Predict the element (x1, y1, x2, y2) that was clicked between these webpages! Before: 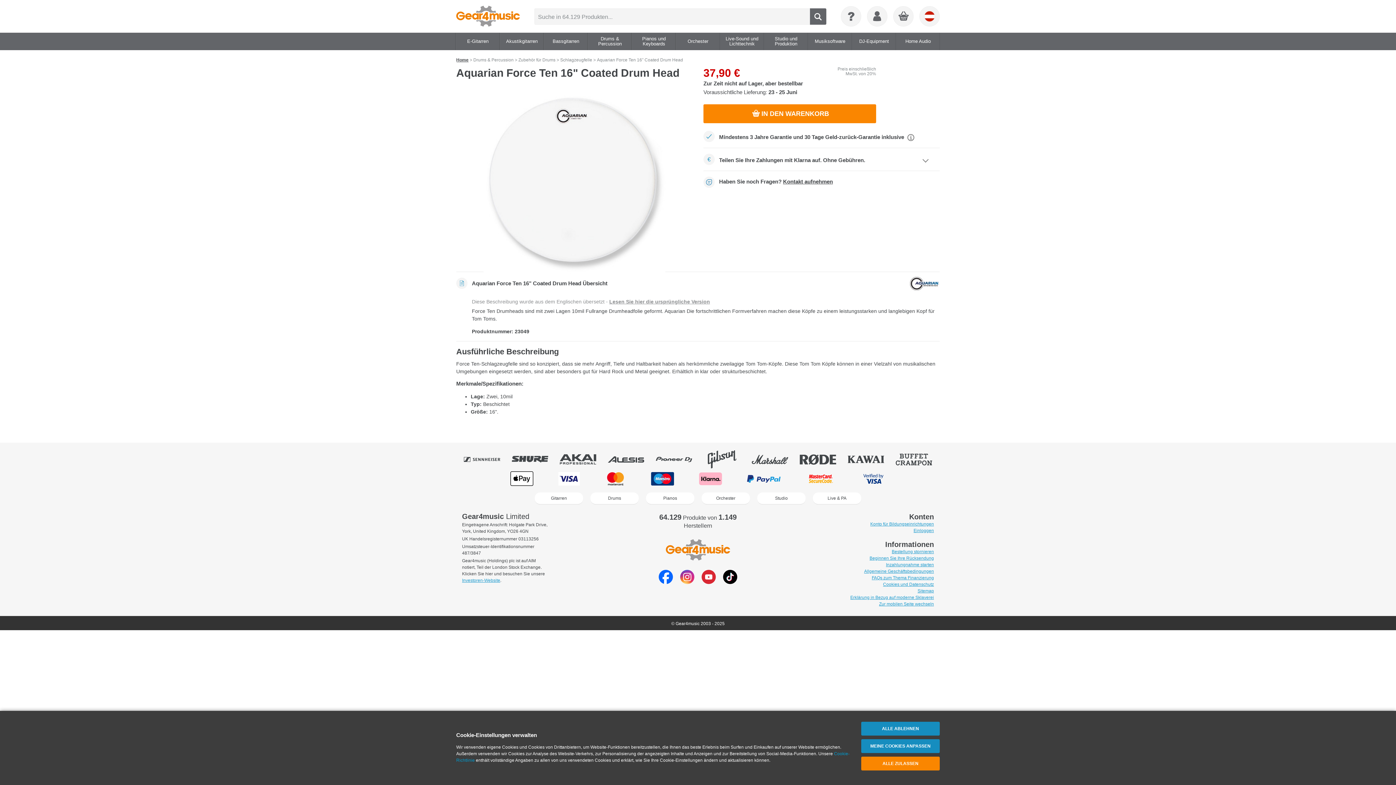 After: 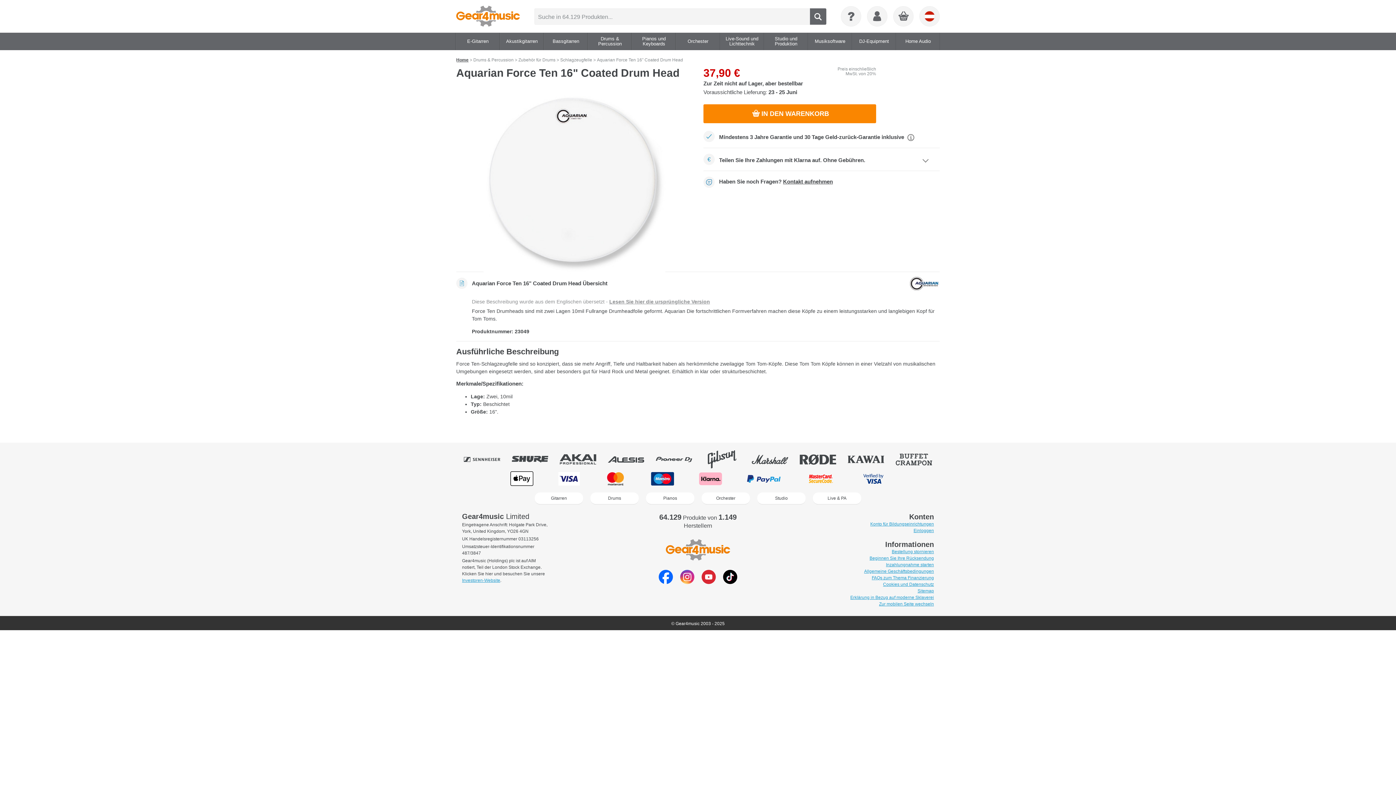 Action: bbox: (861, 722, 940, 736) label: ALLE ABLEHNEN